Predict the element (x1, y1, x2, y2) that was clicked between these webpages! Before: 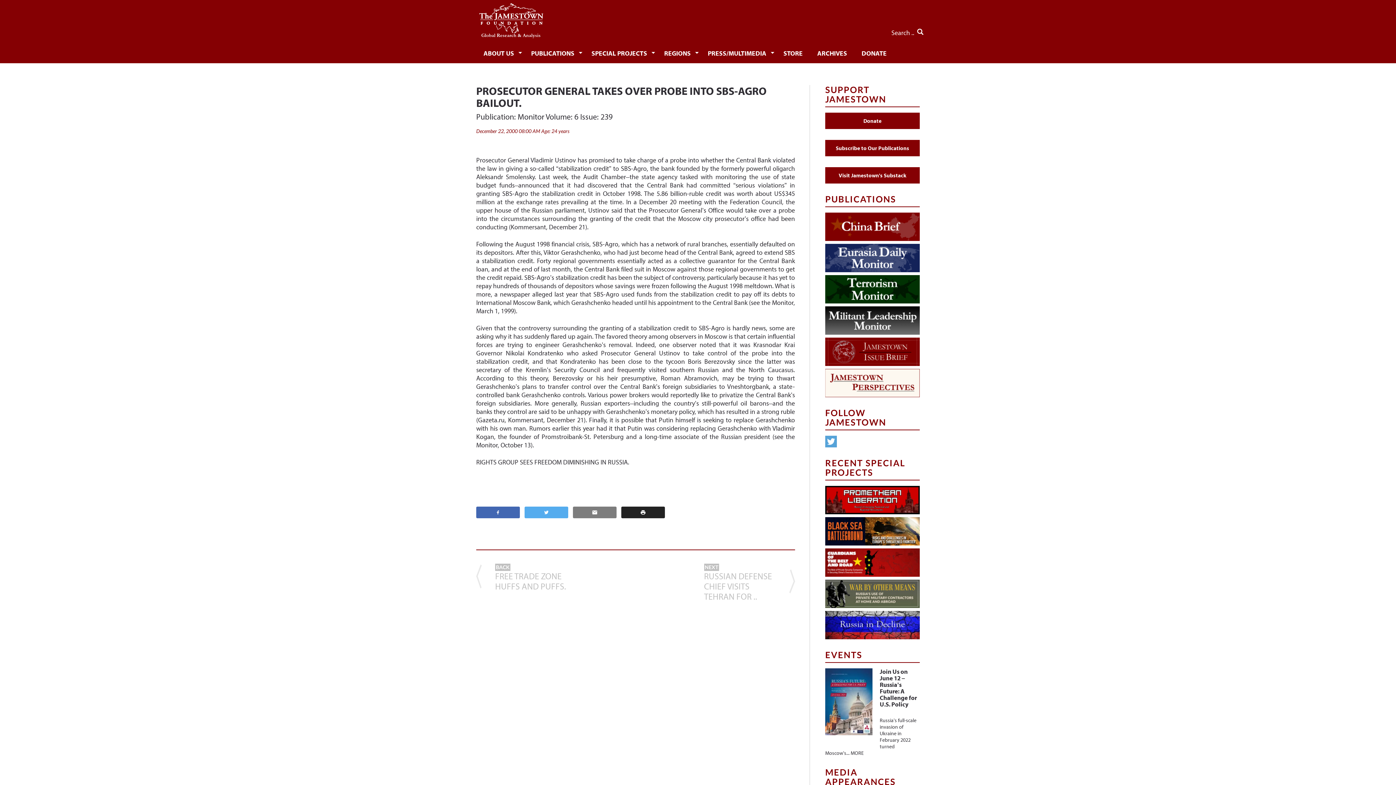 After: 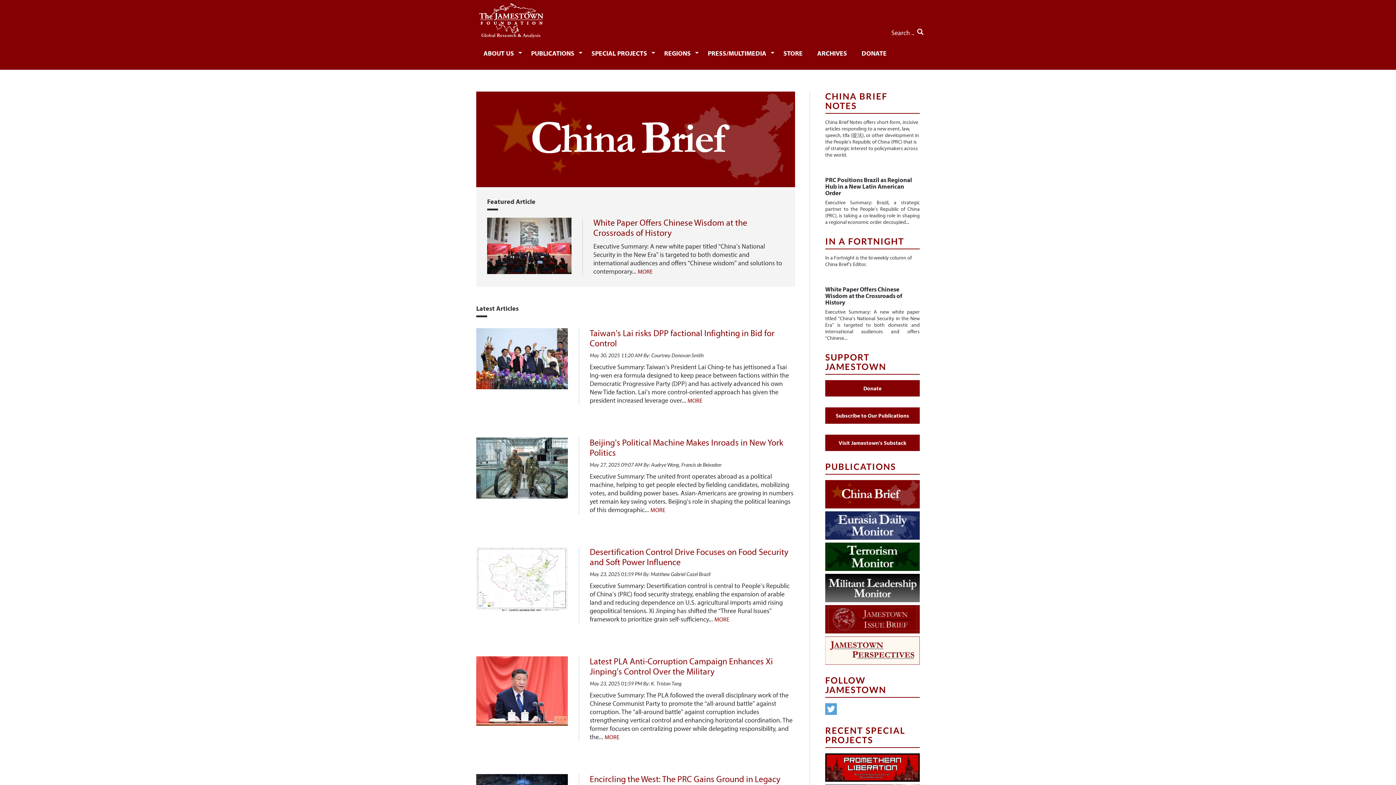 Action: bbox: (825, 212, 920, 241)